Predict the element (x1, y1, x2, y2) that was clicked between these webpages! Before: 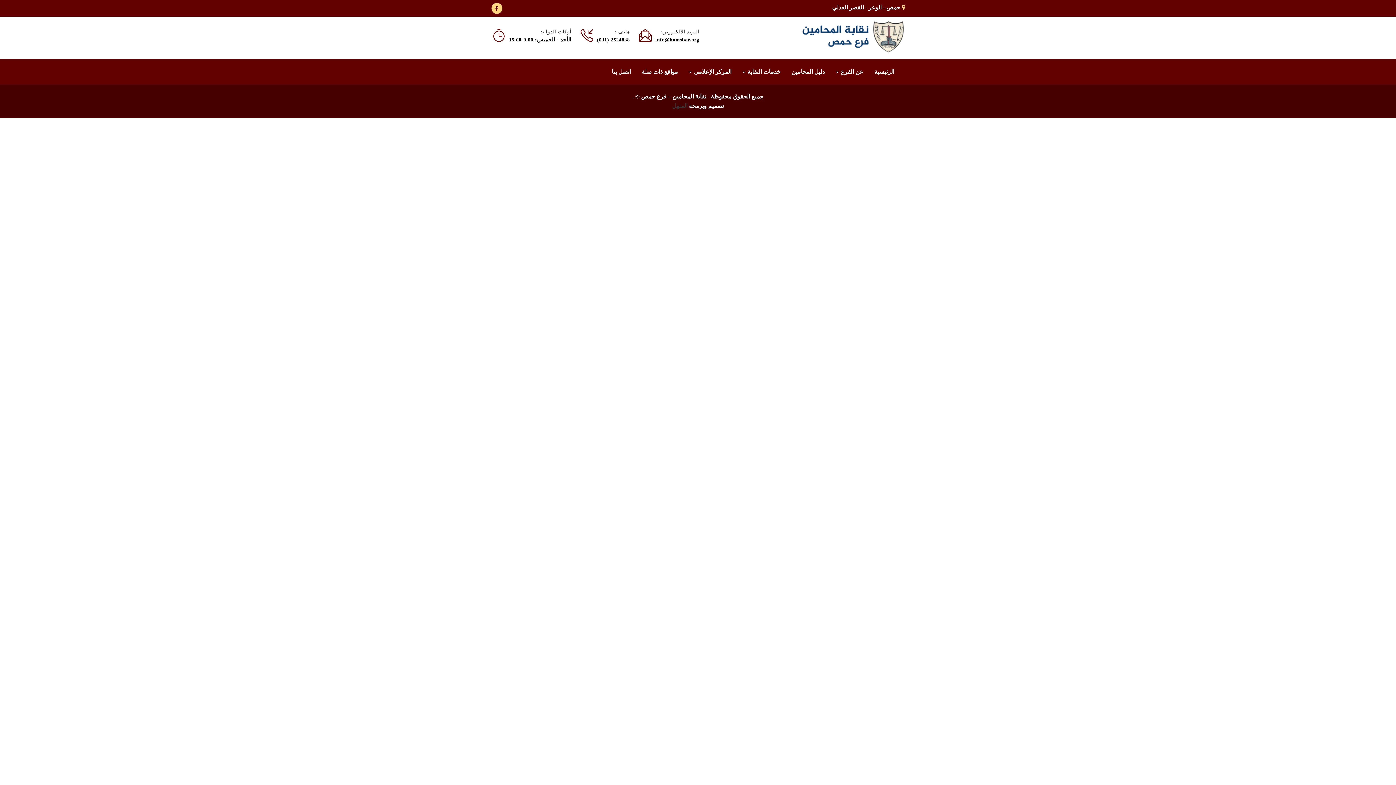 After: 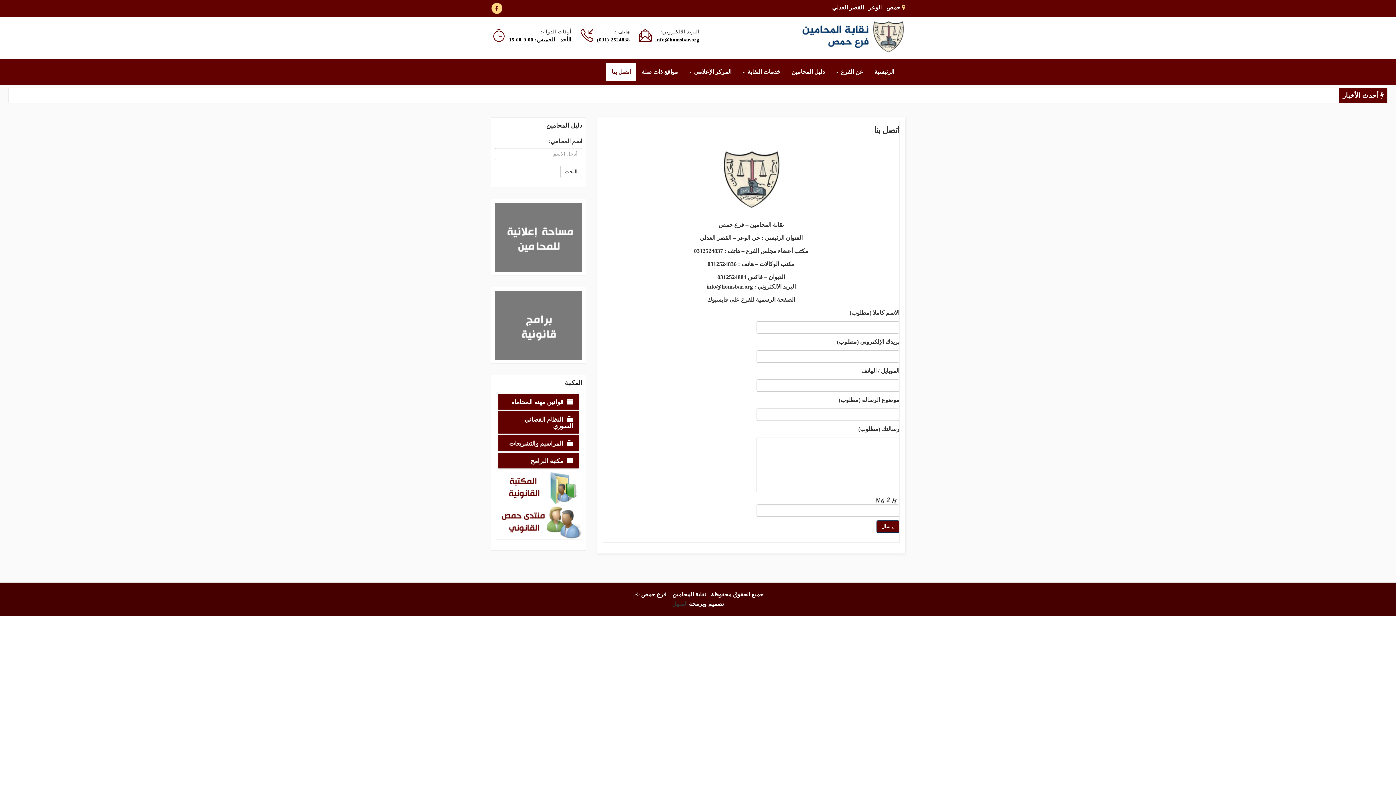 Action: label: اتصل بنا bbox: (606, 62, 636, 81)